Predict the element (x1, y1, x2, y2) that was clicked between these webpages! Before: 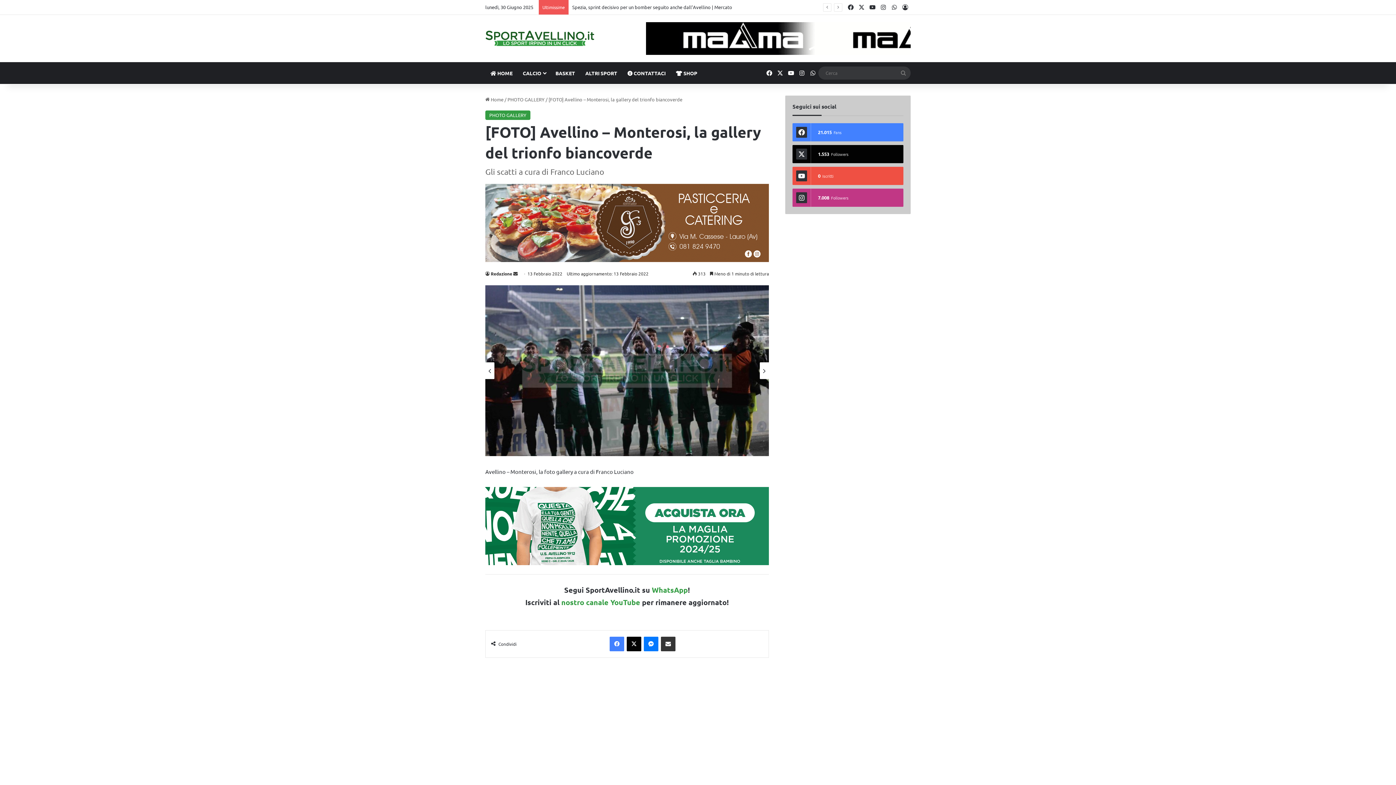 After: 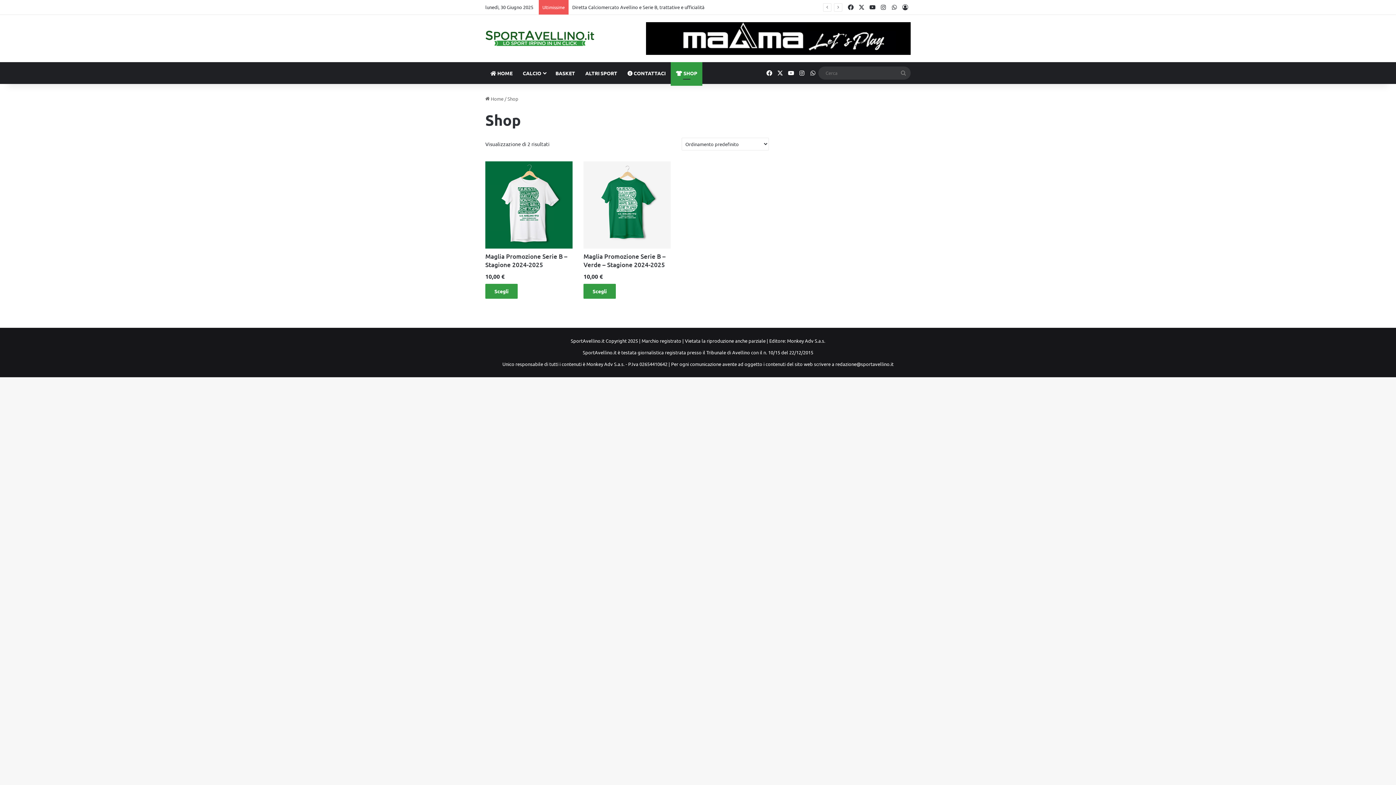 Action: bbox: (670, 62, 702, 84) label:  SHOP